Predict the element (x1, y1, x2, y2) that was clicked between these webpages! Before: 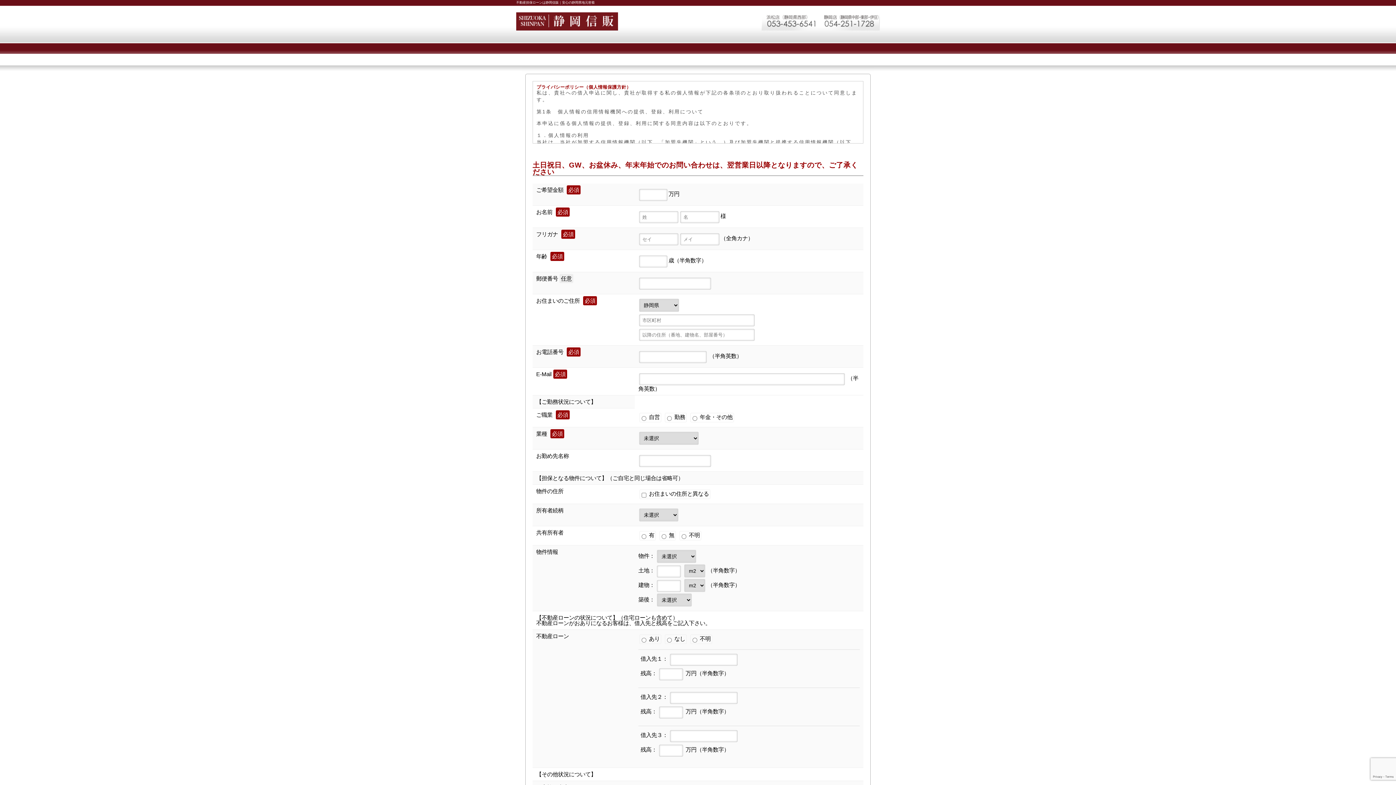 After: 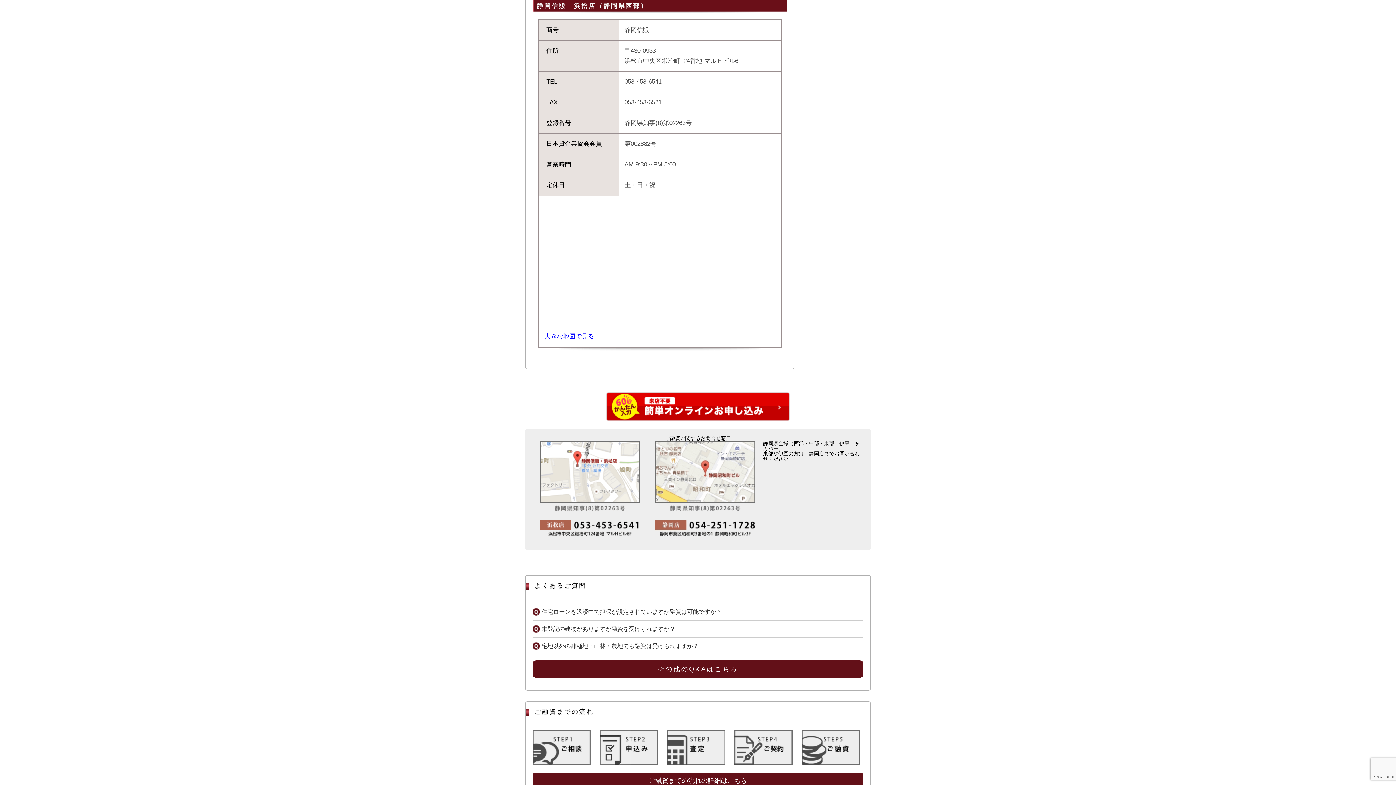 Action: bbox: (761, 26, 821, 31)